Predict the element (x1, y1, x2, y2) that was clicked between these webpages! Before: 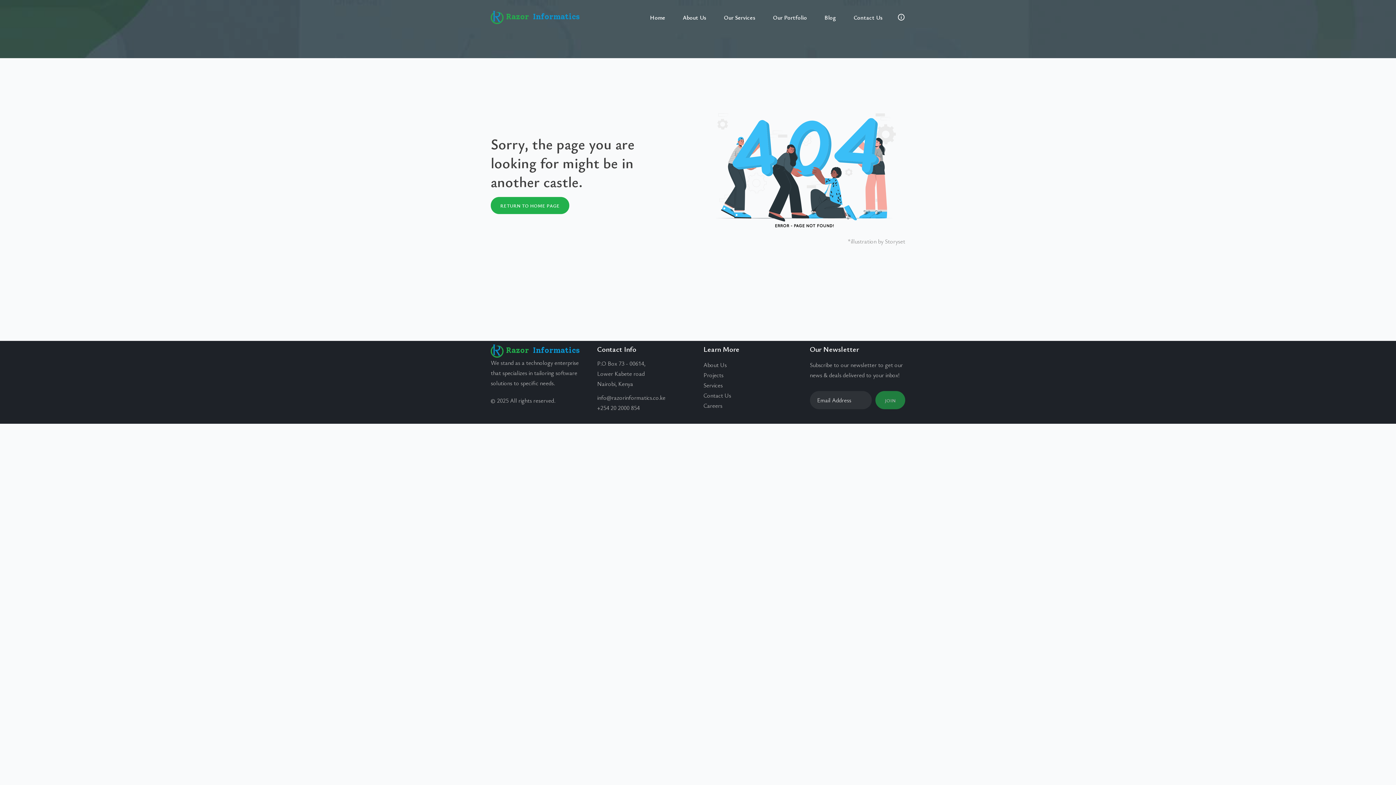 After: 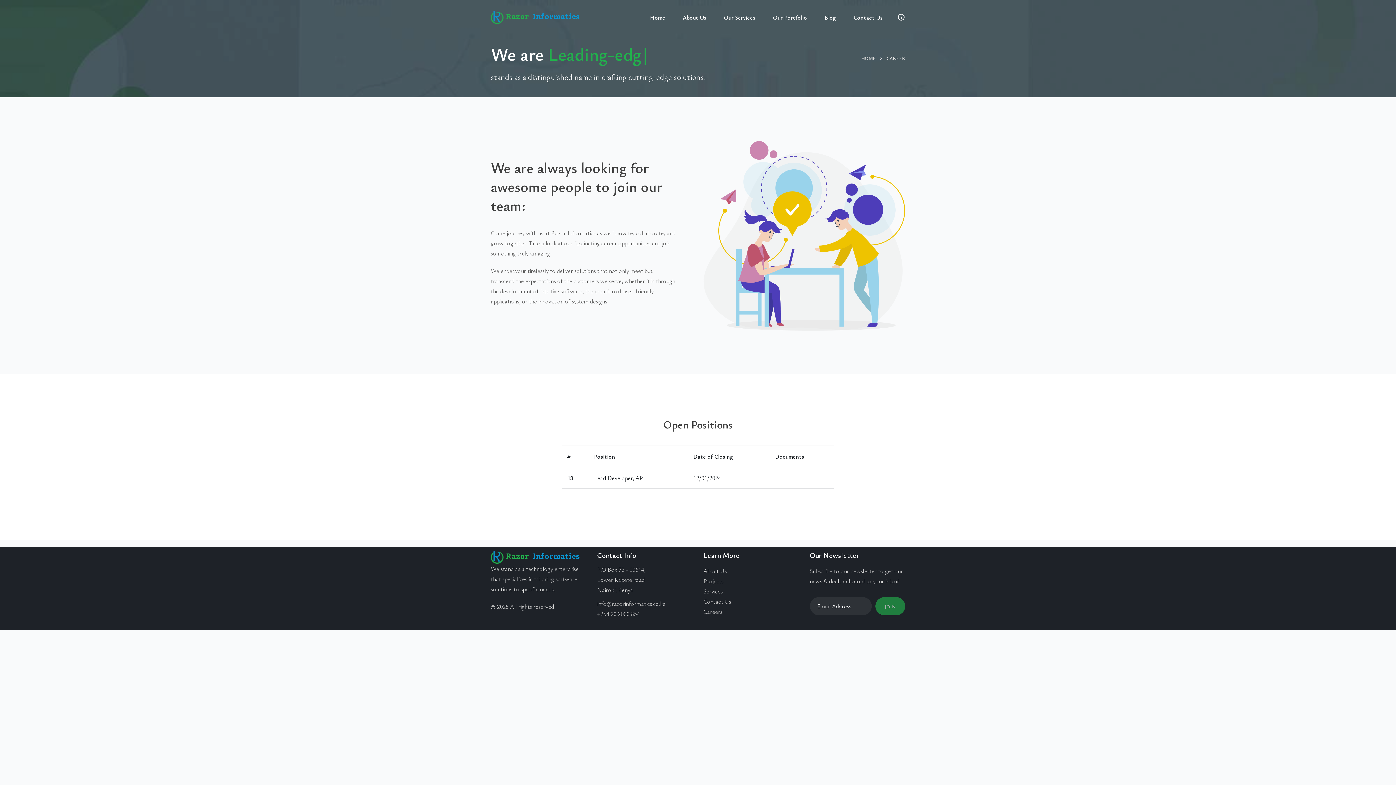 Action: label: Careers bbox: (703, 401, 722, 409)